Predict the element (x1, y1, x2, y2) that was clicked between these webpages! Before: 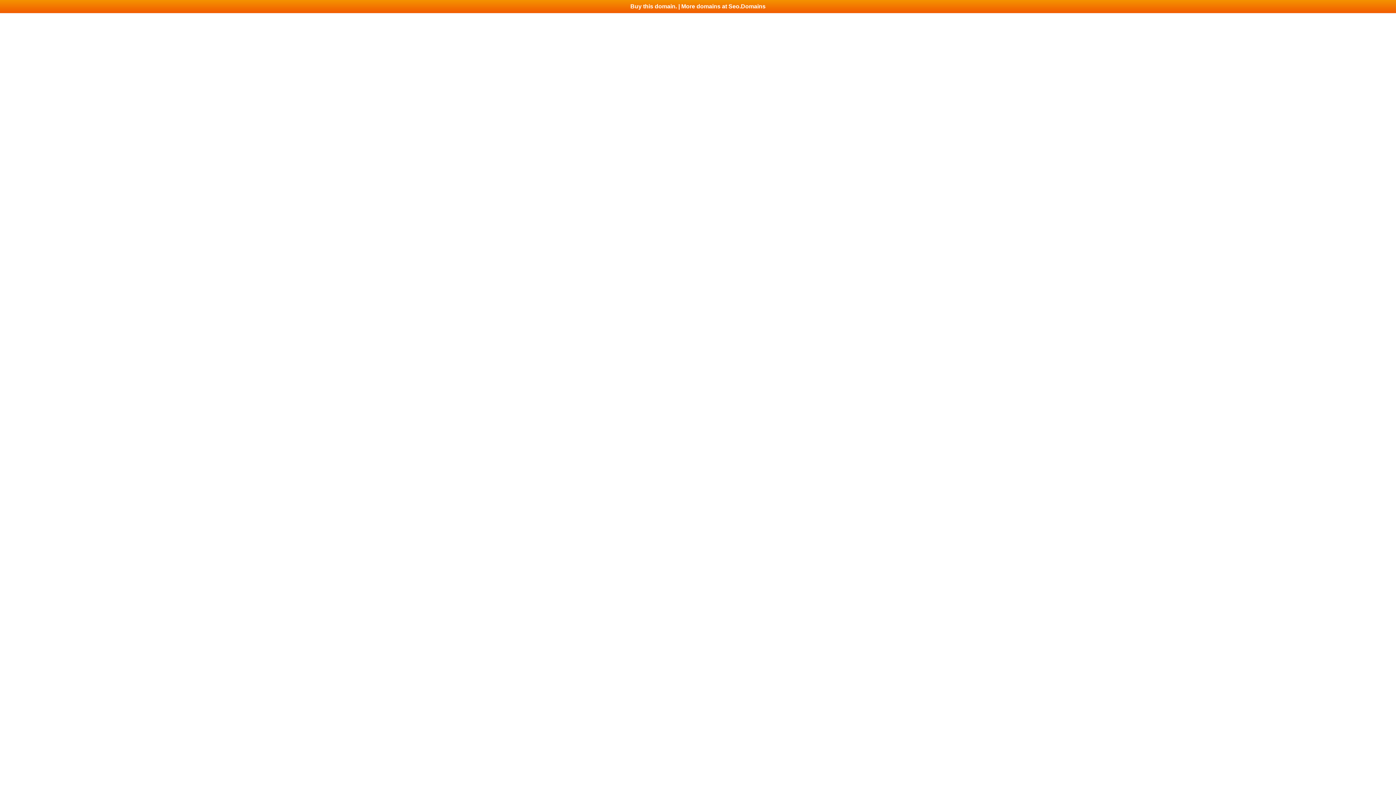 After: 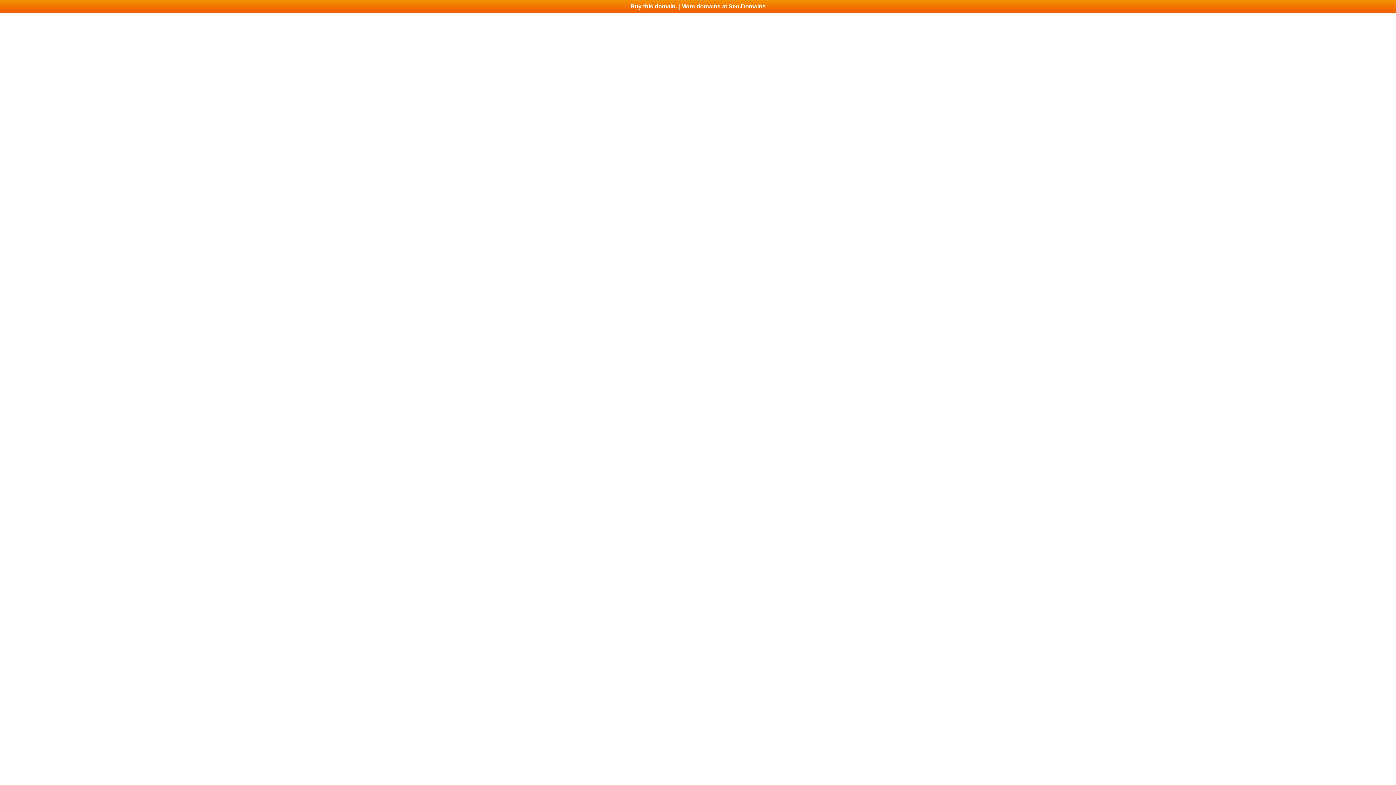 Action: bbox: (0, 0, 1396, 13) label: Buy this domain. | More domains at Seo.Domains